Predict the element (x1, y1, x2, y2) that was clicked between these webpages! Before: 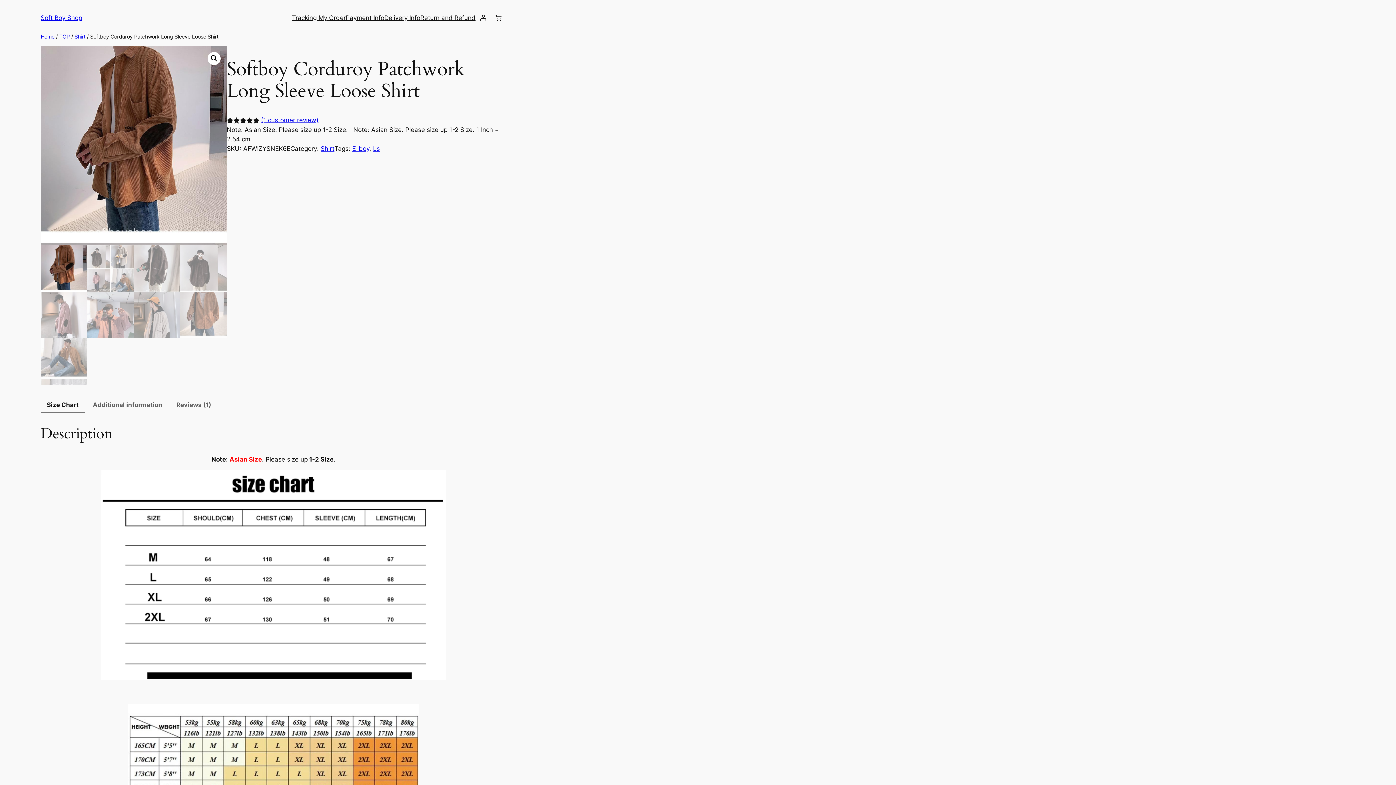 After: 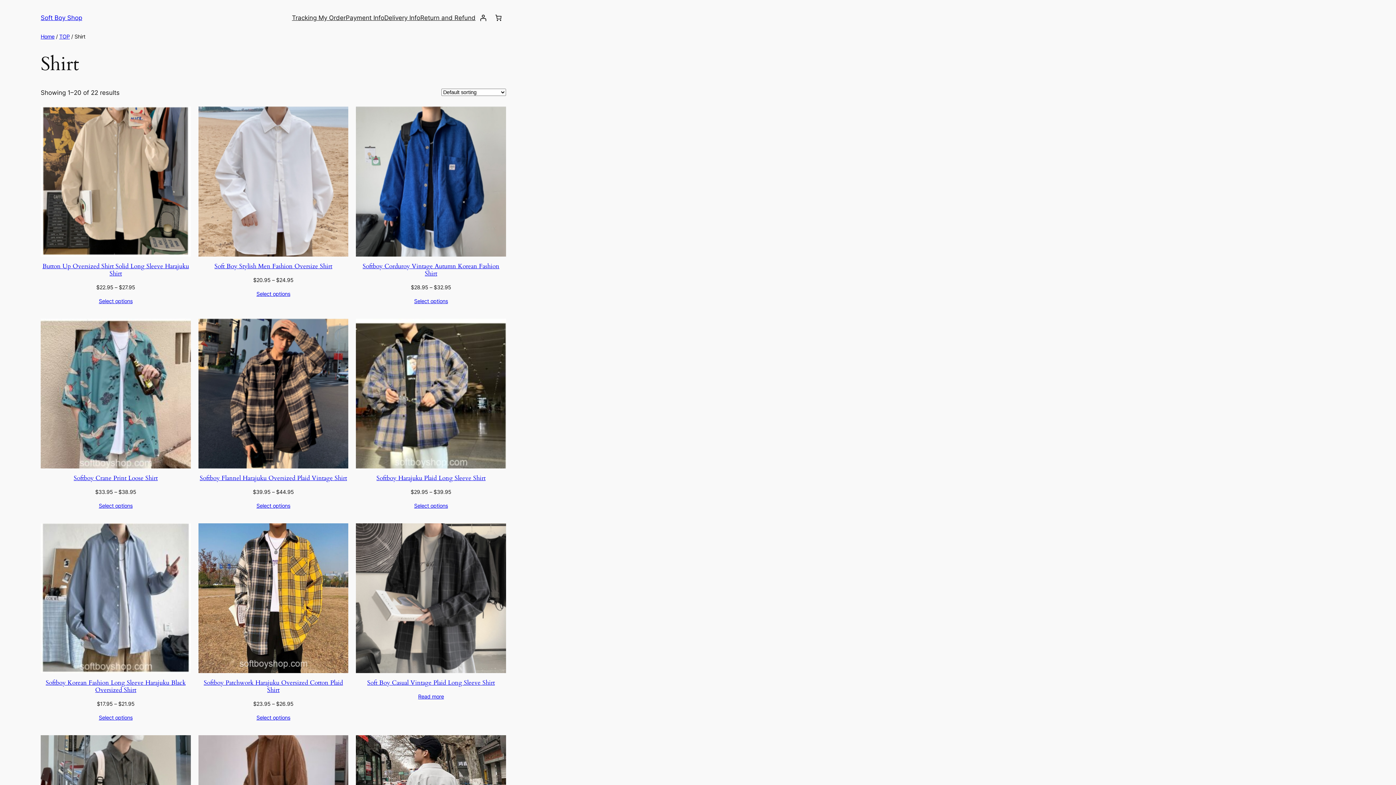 Action: label: Shirt bbox: (74, 33, 85, 39)